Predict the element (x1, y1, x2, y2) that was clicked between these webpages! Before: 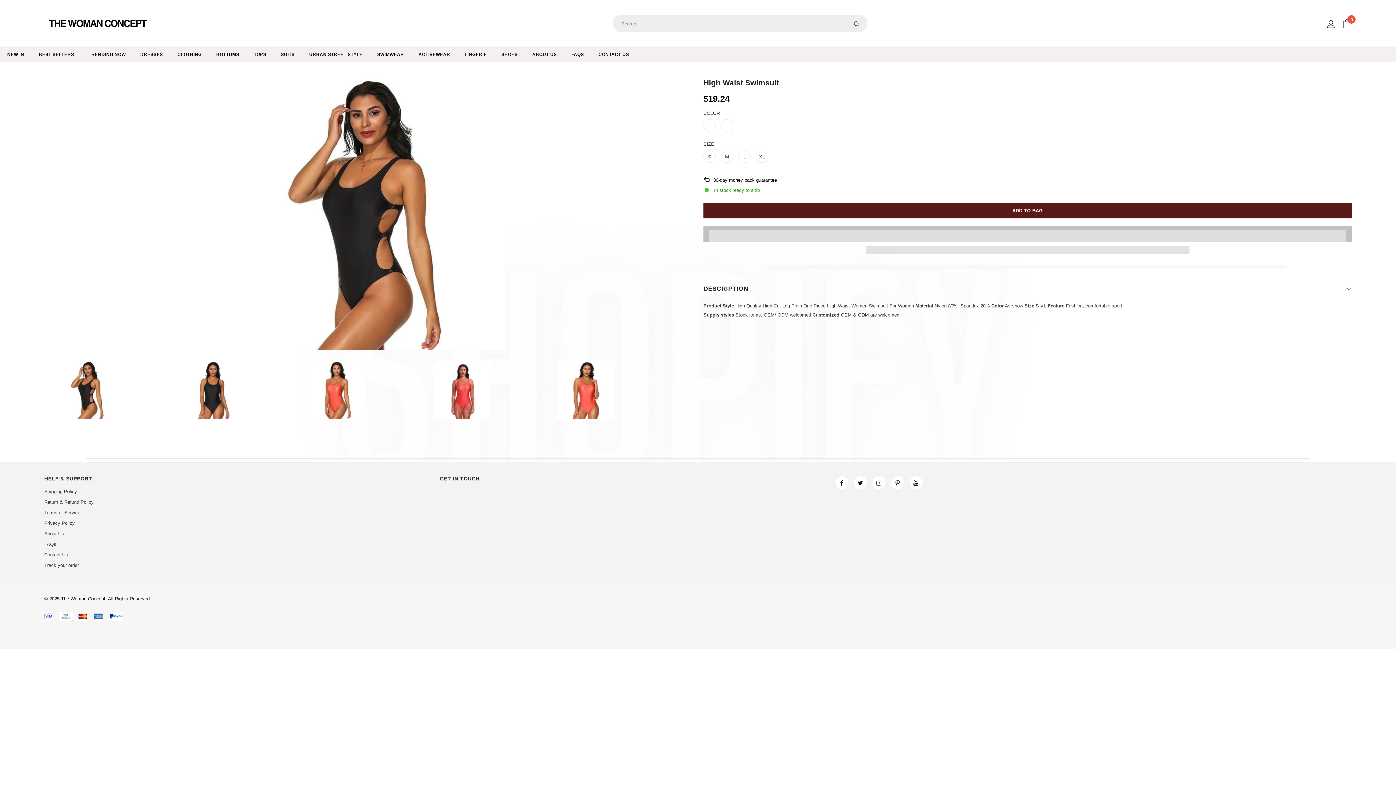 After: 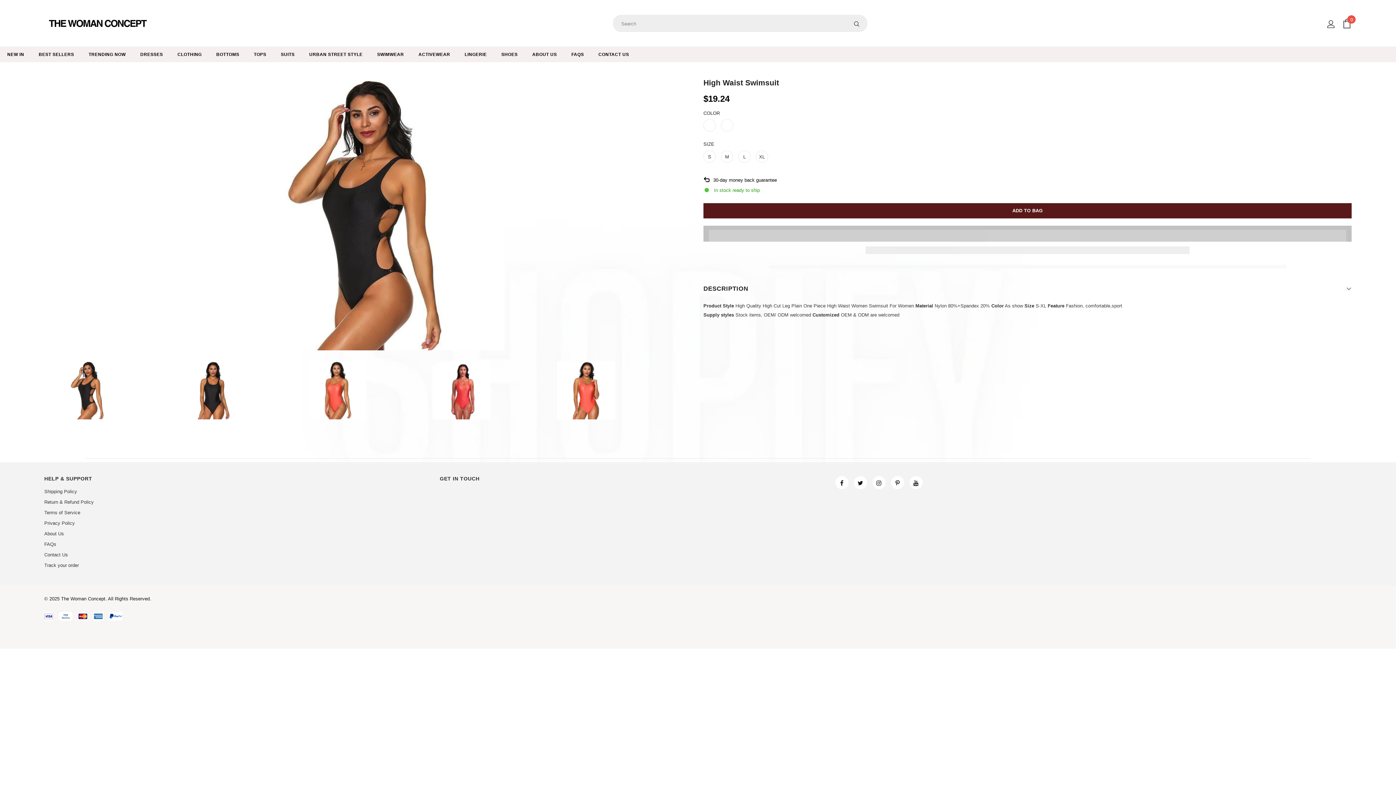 Action: bbox: (308, 387, 366, 392)